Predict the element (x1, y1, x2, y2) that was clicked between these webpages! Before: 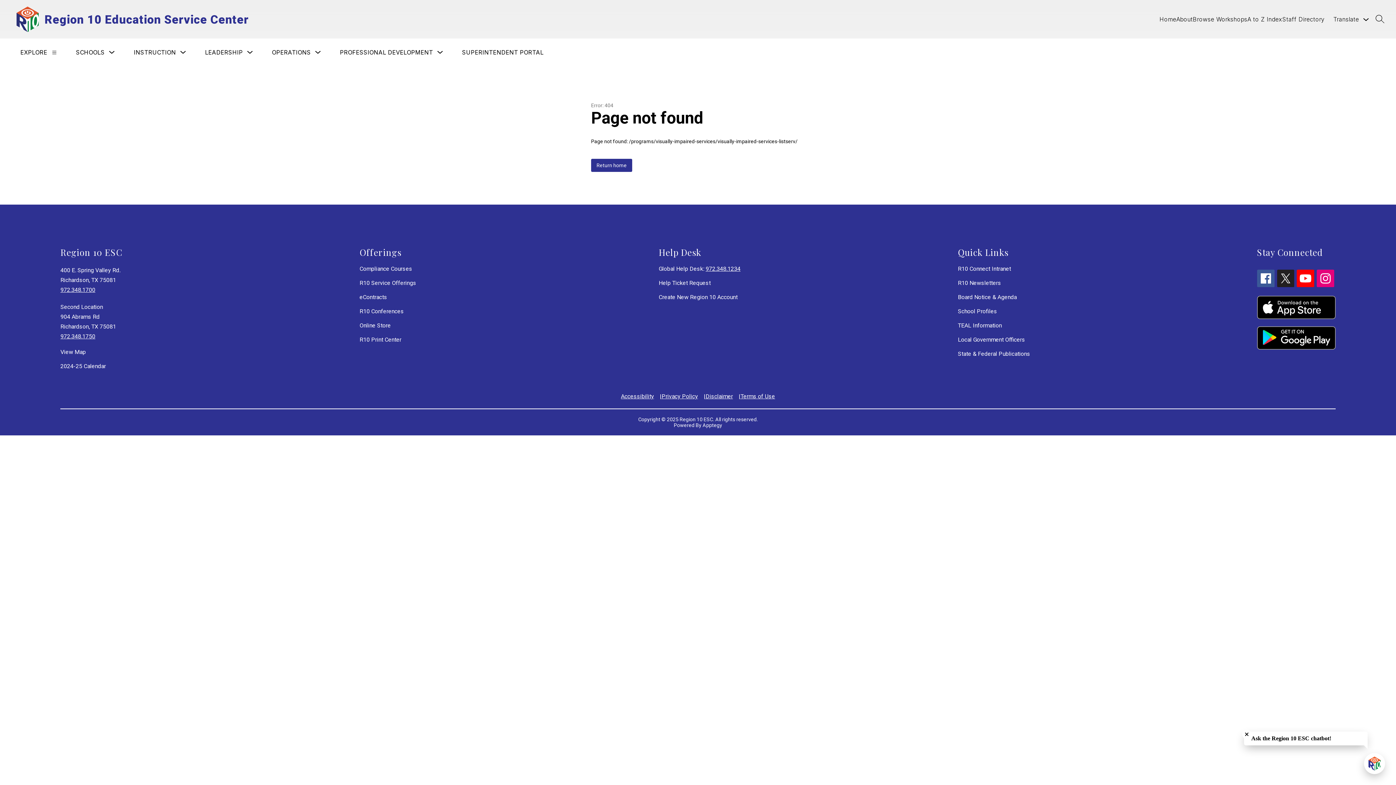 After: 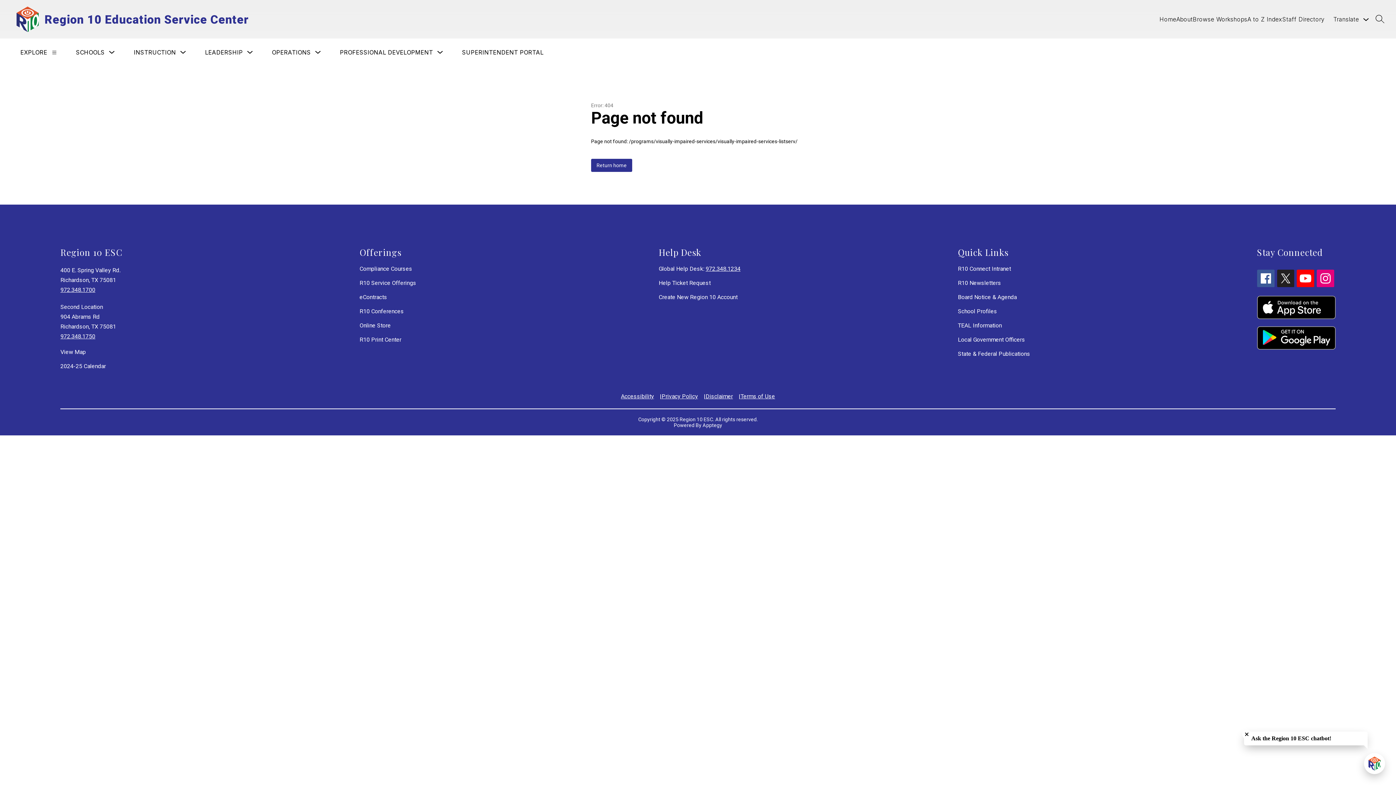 Action: bbox: (60, 331, 352, 341) label: 972.348.1750